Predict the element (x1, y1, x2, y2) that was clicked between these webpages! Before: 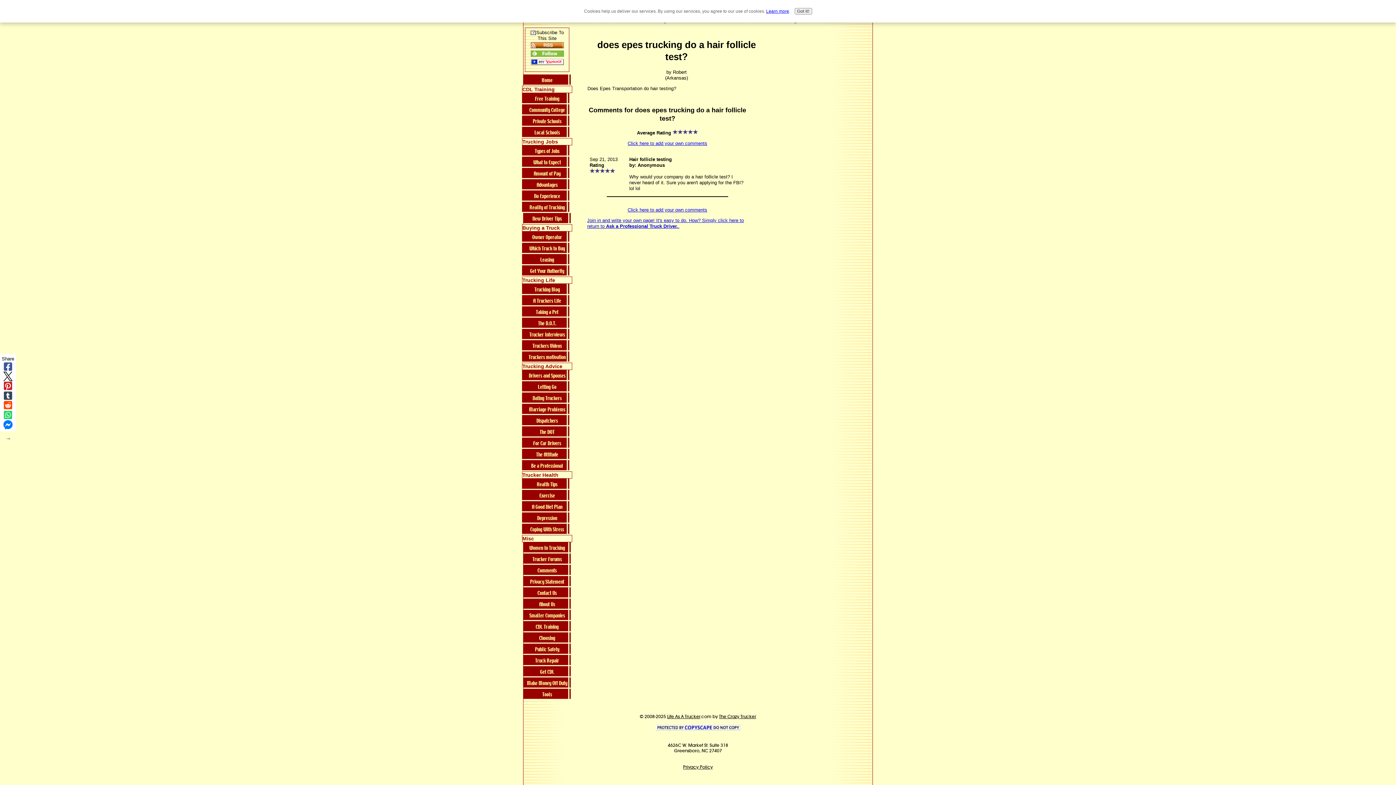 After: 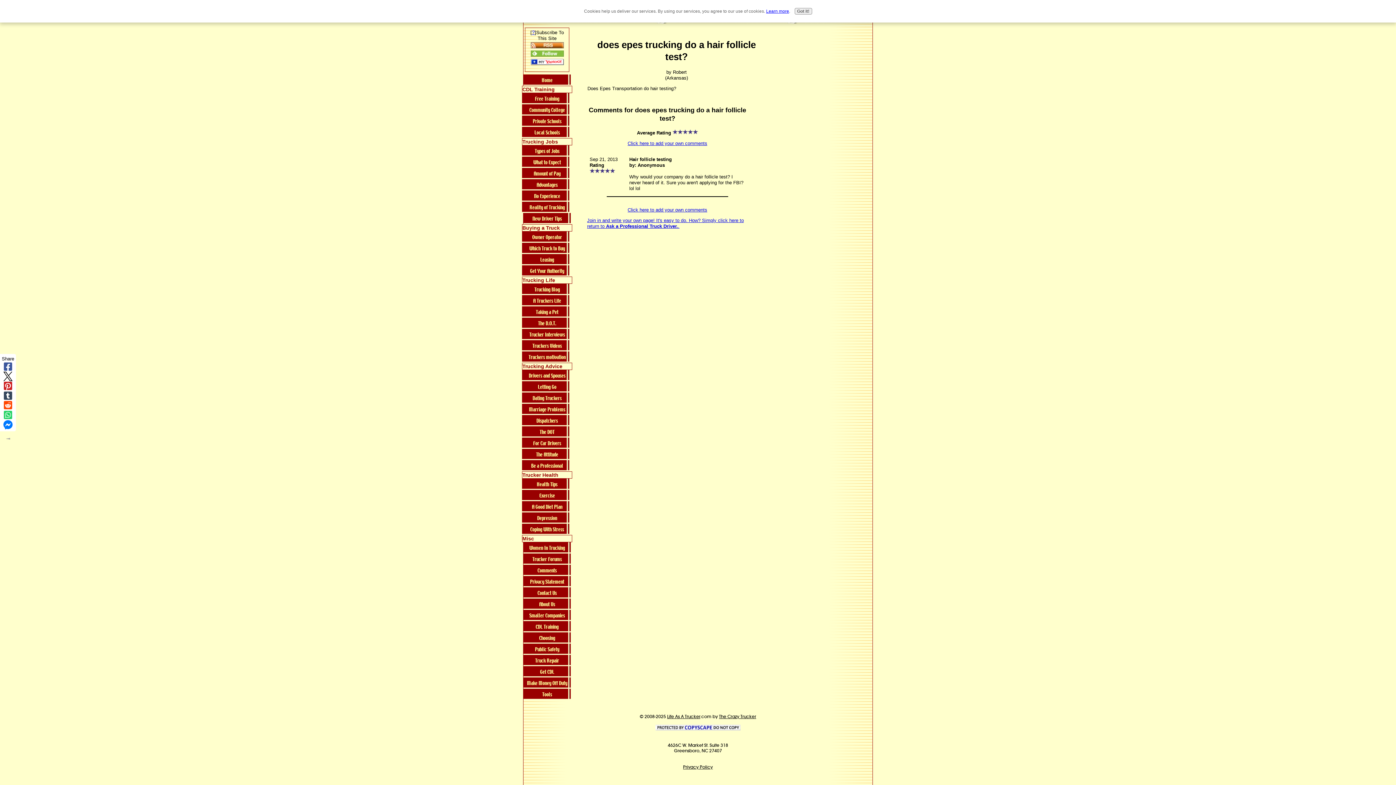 Action: bbox: (530, 44, 563, 49)